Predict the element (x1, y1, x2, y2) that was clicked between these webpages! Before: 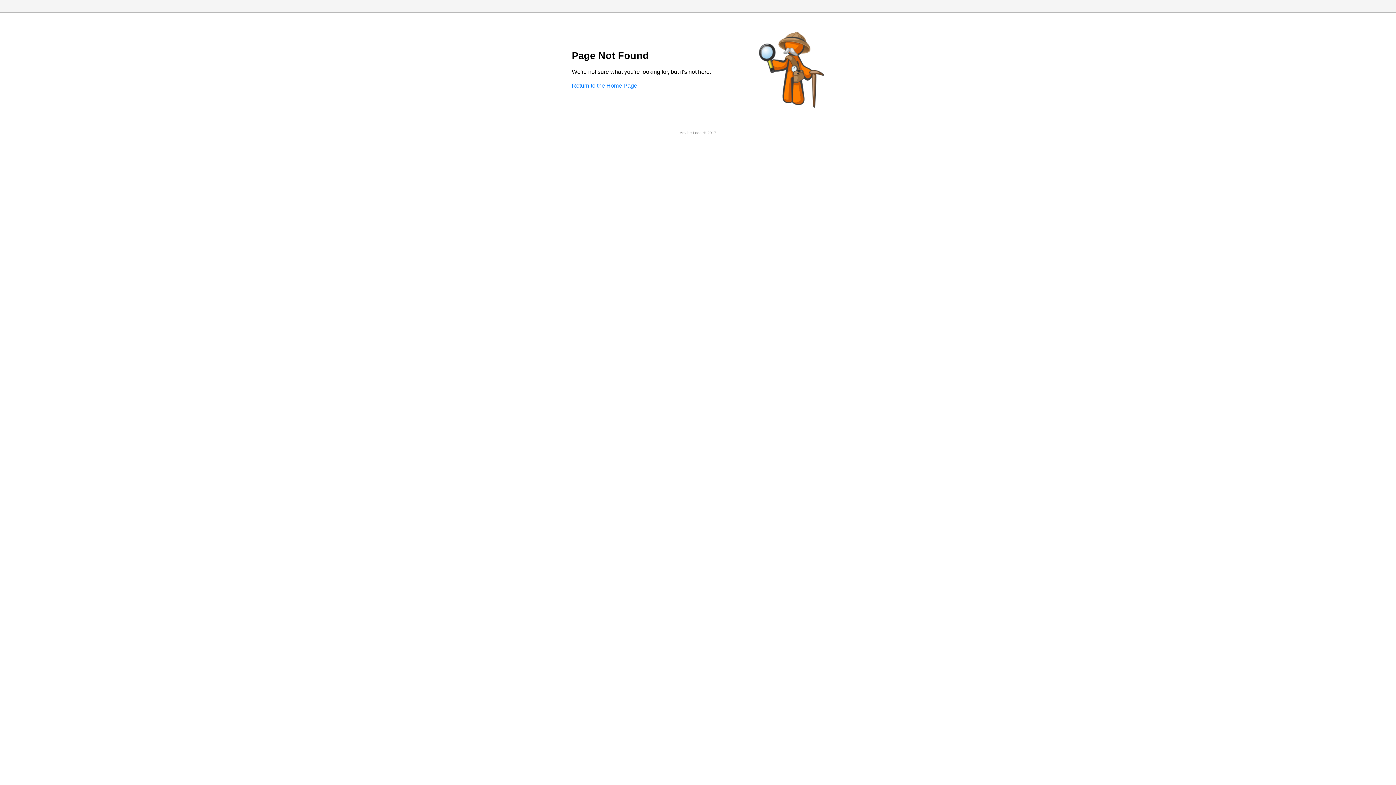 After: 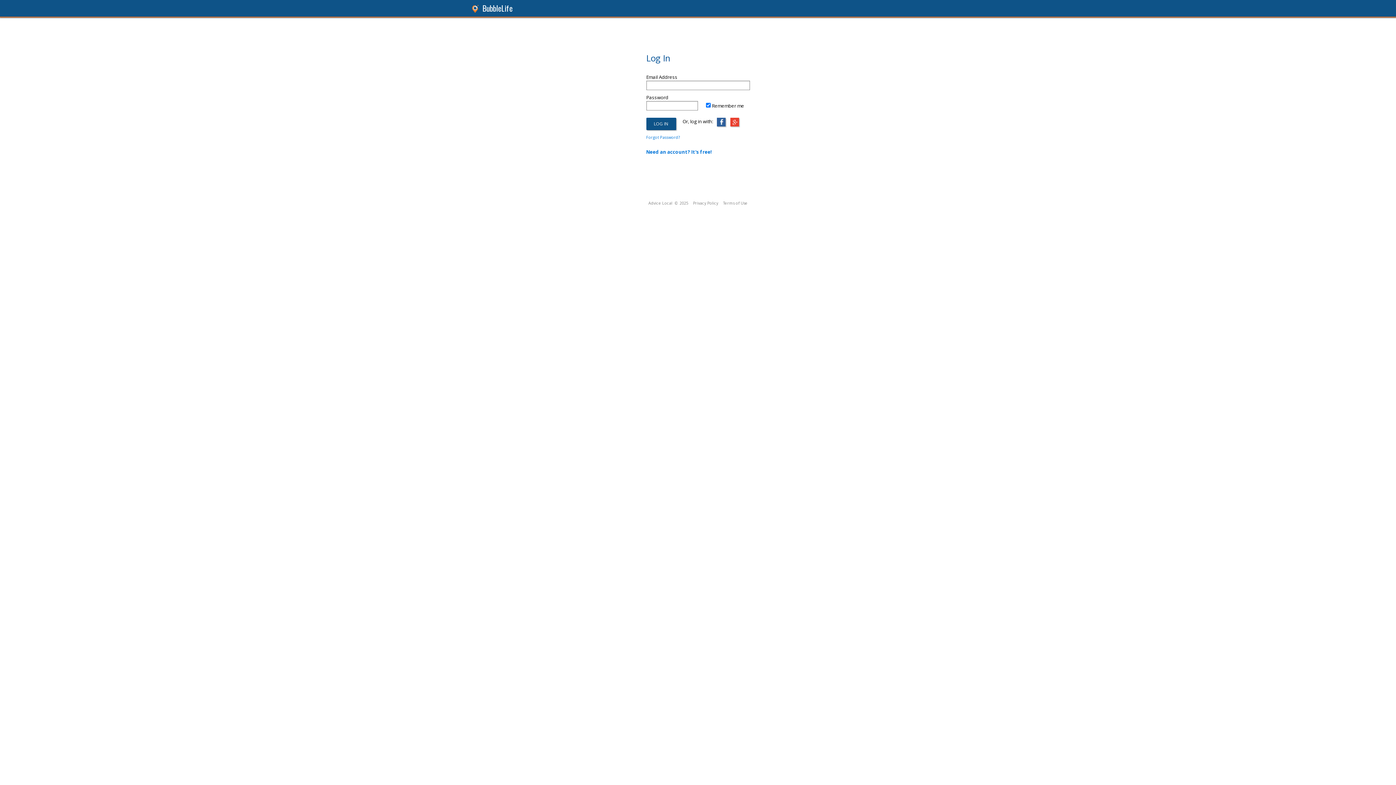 Action: label: Return to the Home Page bbox: (572, 82, 637, 88)